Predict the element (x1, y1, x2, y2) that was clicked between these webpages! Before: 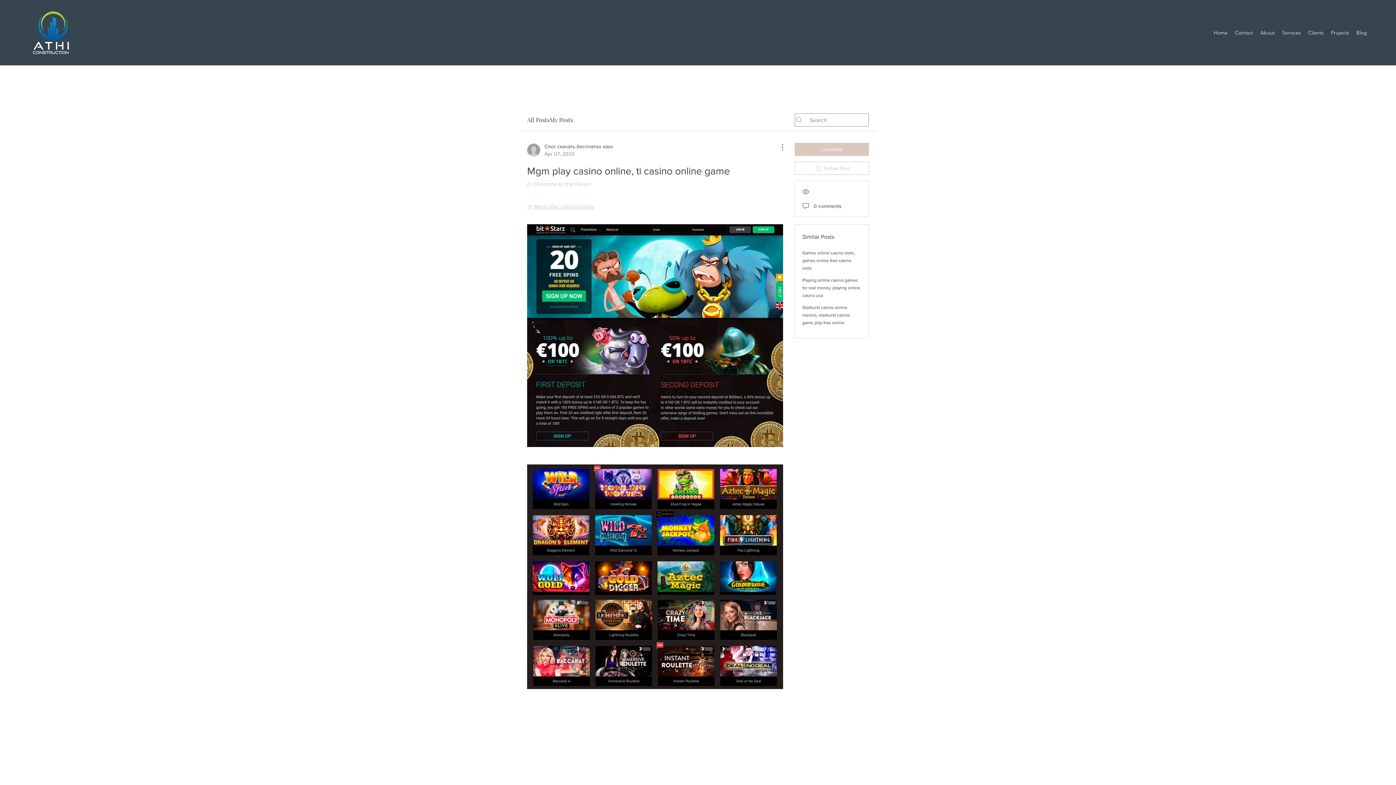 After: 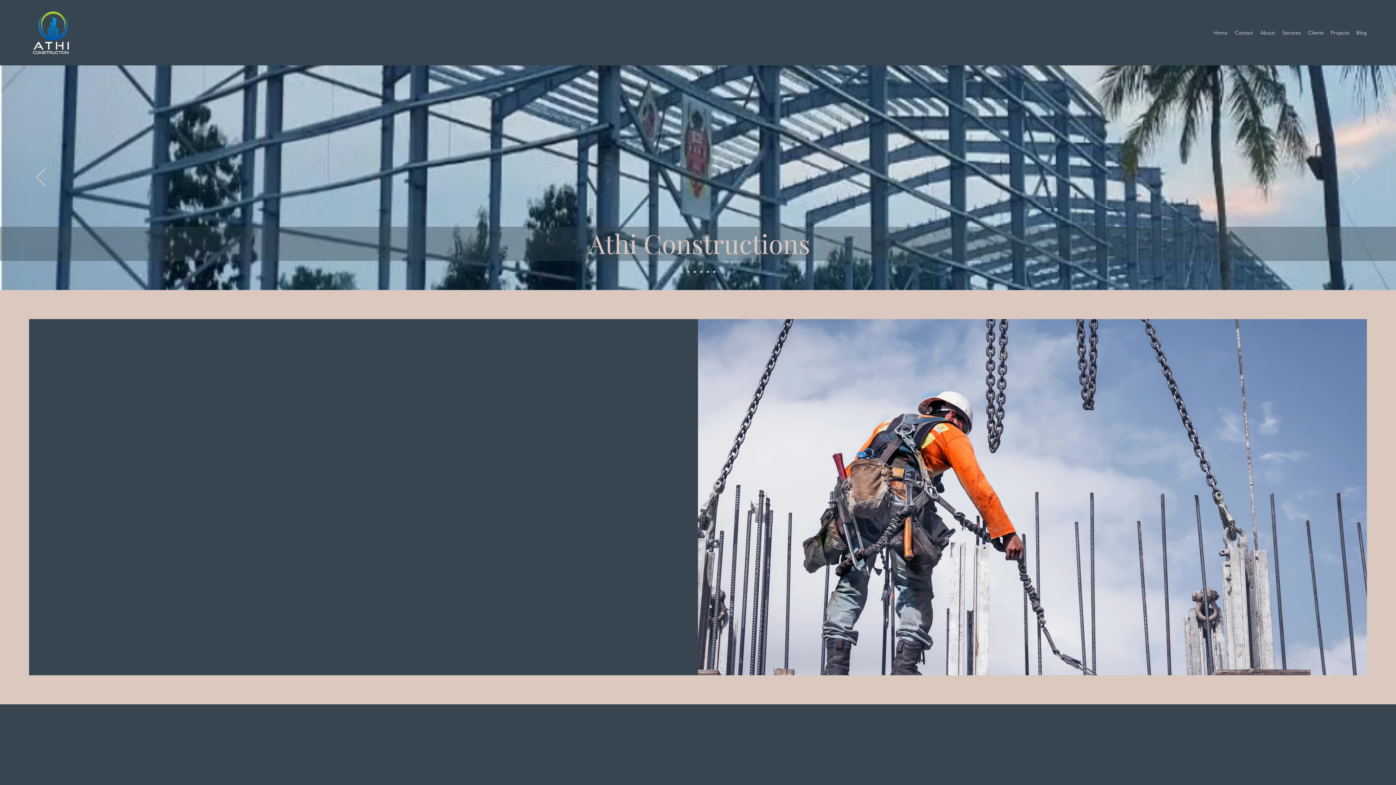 Action: bbox: (1257, 27, 1278, 38) label: About